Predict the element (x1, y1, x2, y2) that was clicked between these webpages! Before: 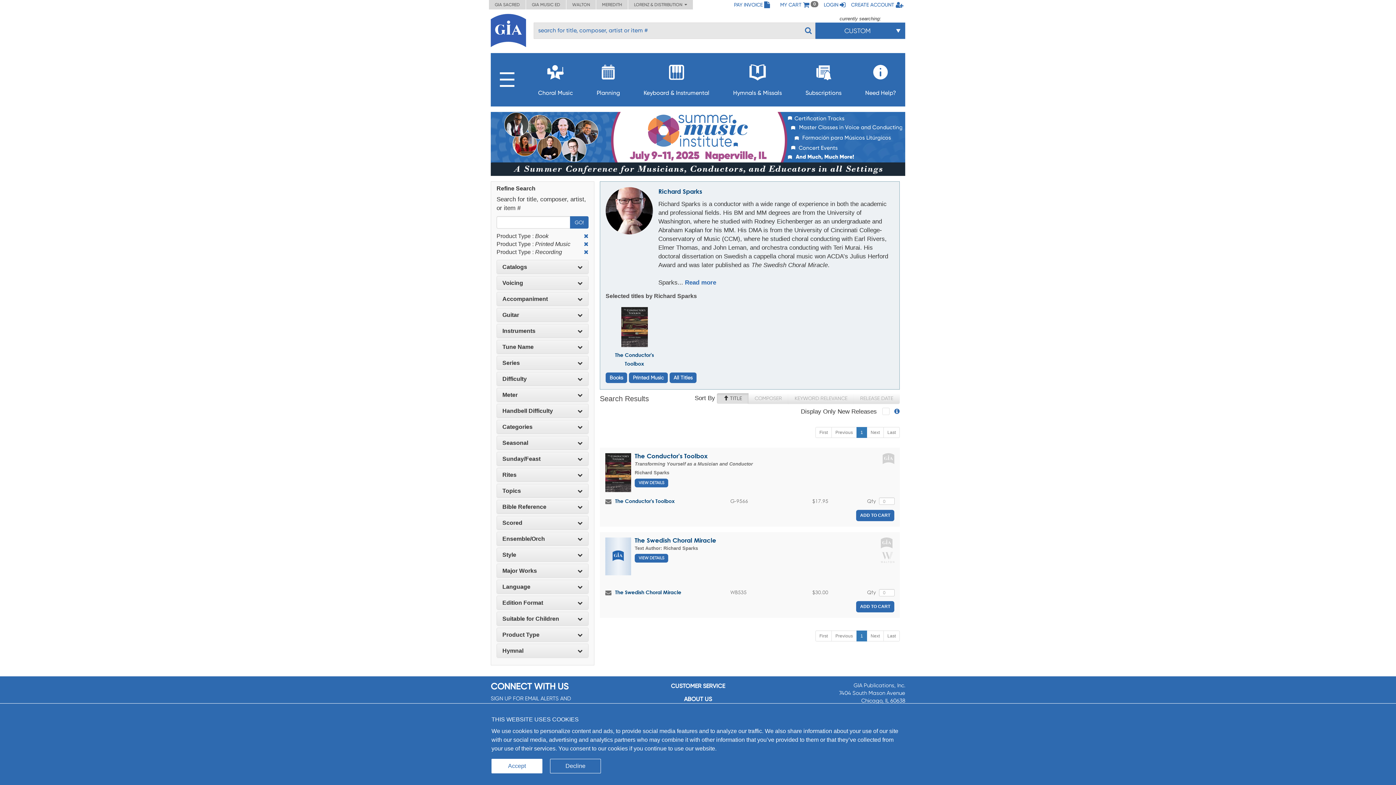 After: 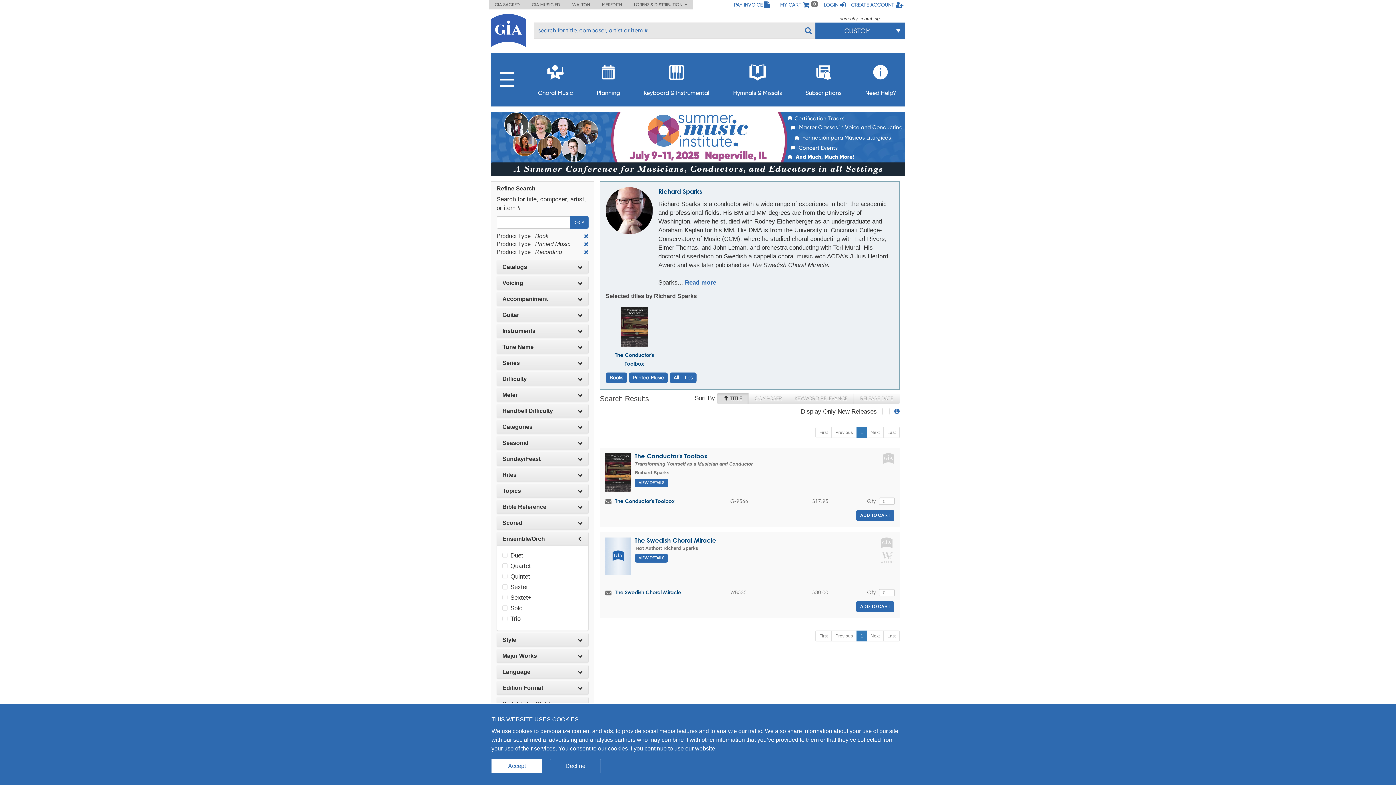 Action: bbox: (502, 536, 582, 542) label: Ensemble/Orch